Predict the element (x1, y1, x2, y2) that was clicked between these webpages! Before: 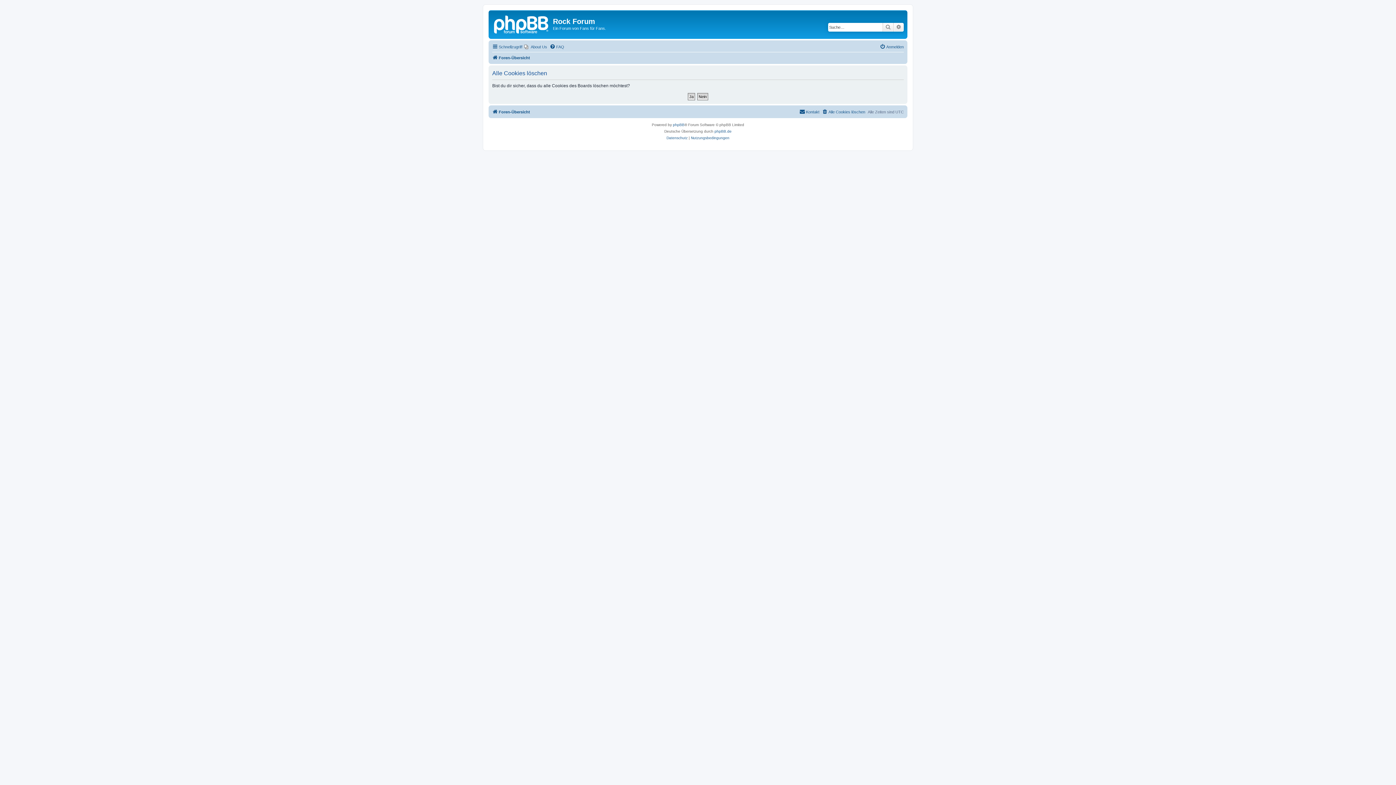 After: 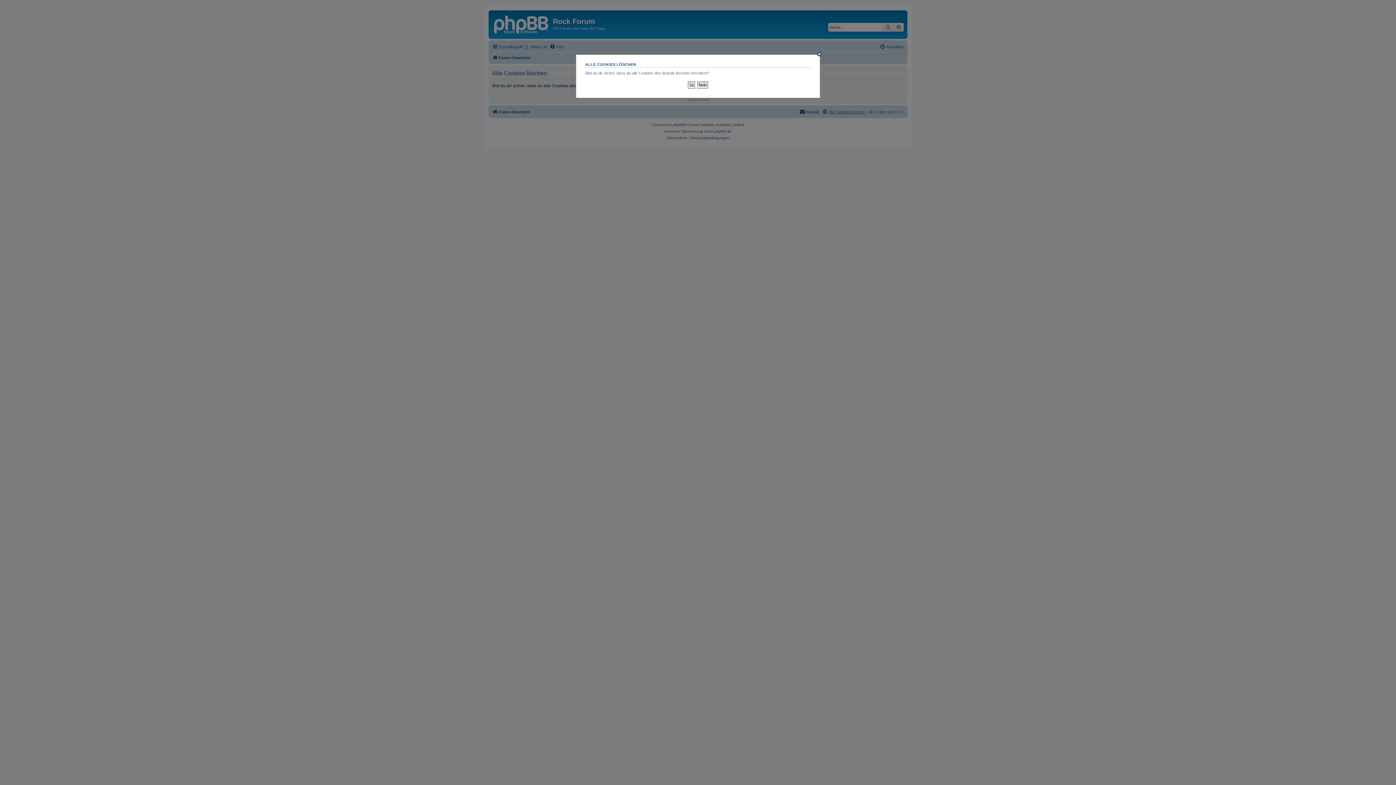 Action: label: Alle Cookies löschen bbox: (822, 107, 865, 116)